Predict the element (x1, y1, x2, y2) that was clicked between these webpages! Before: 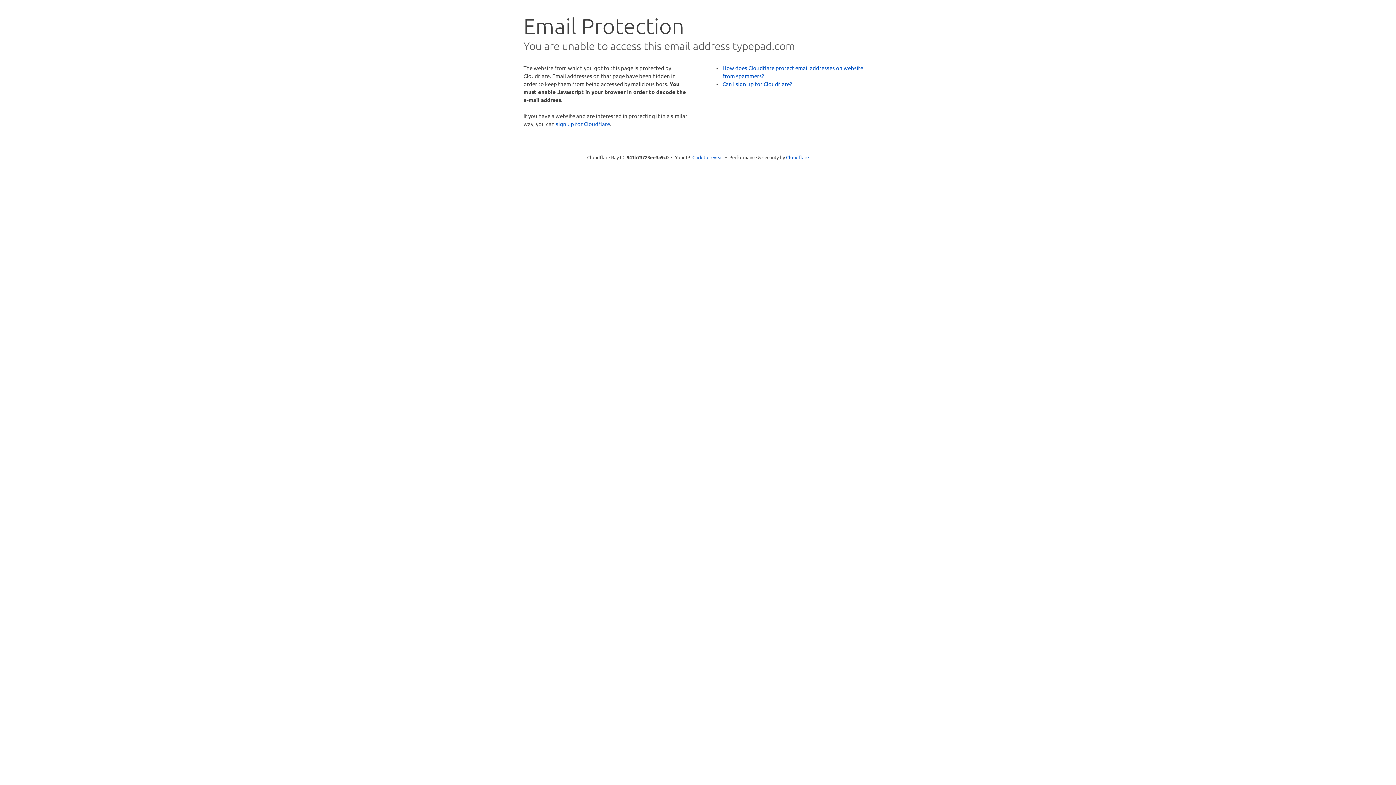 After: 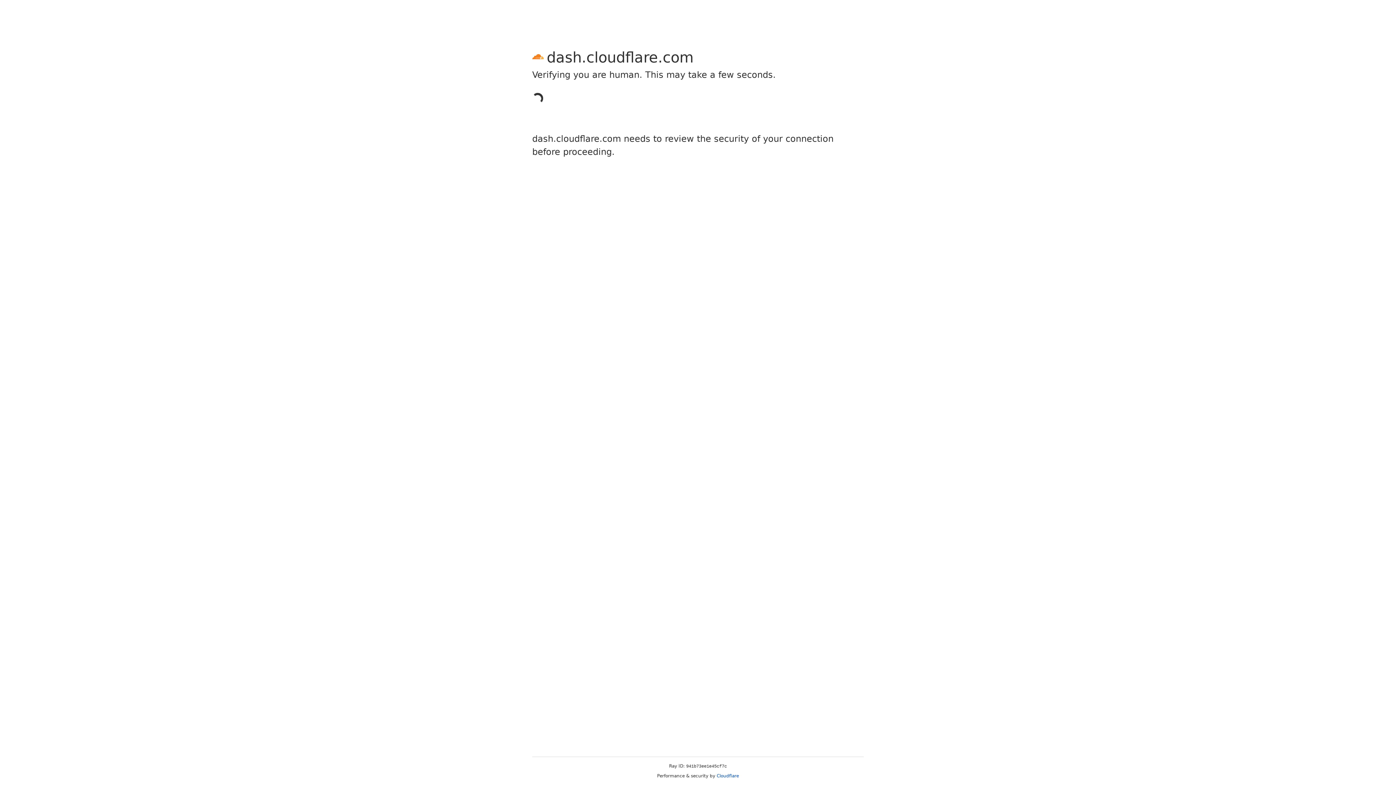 Action: label: sign up for Cloudflare bbox: (556, 120, 610, 127)